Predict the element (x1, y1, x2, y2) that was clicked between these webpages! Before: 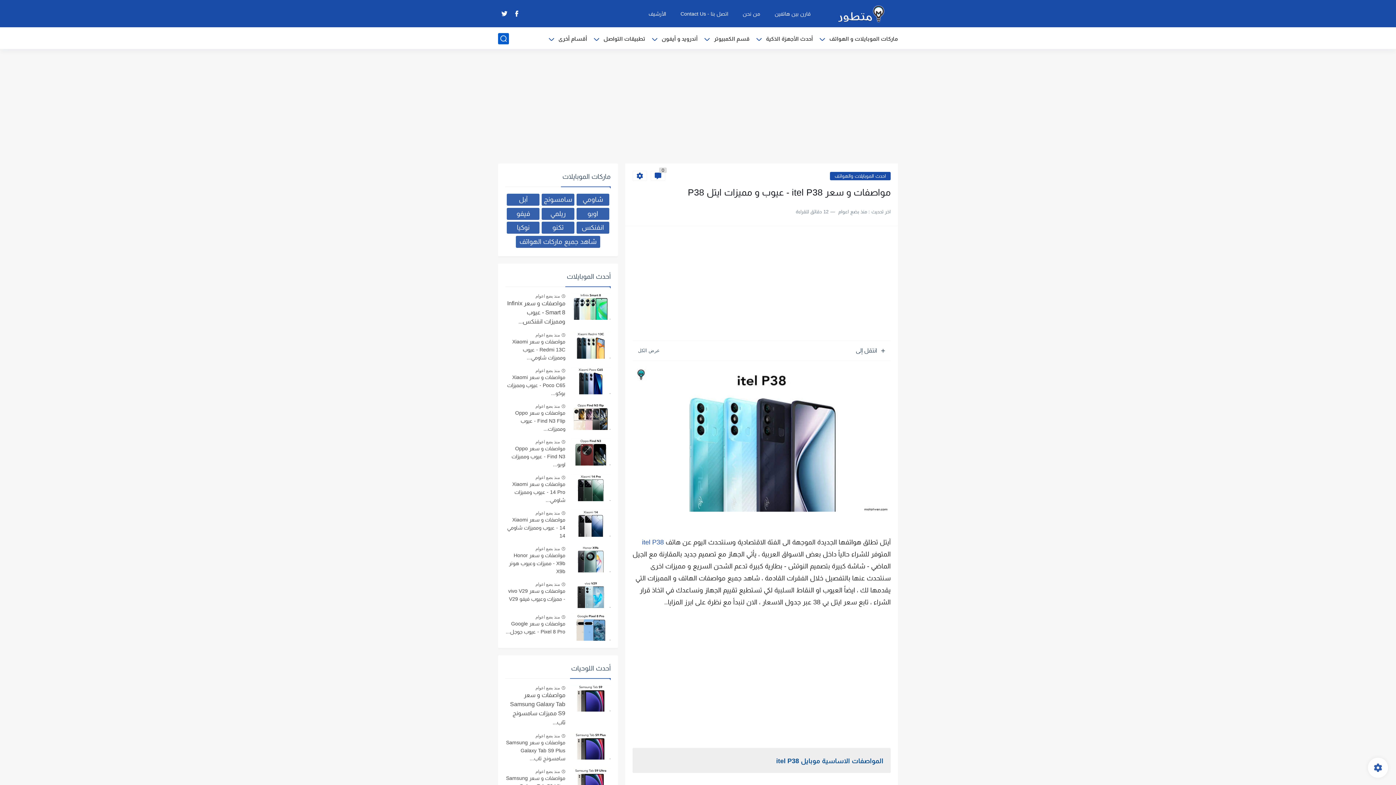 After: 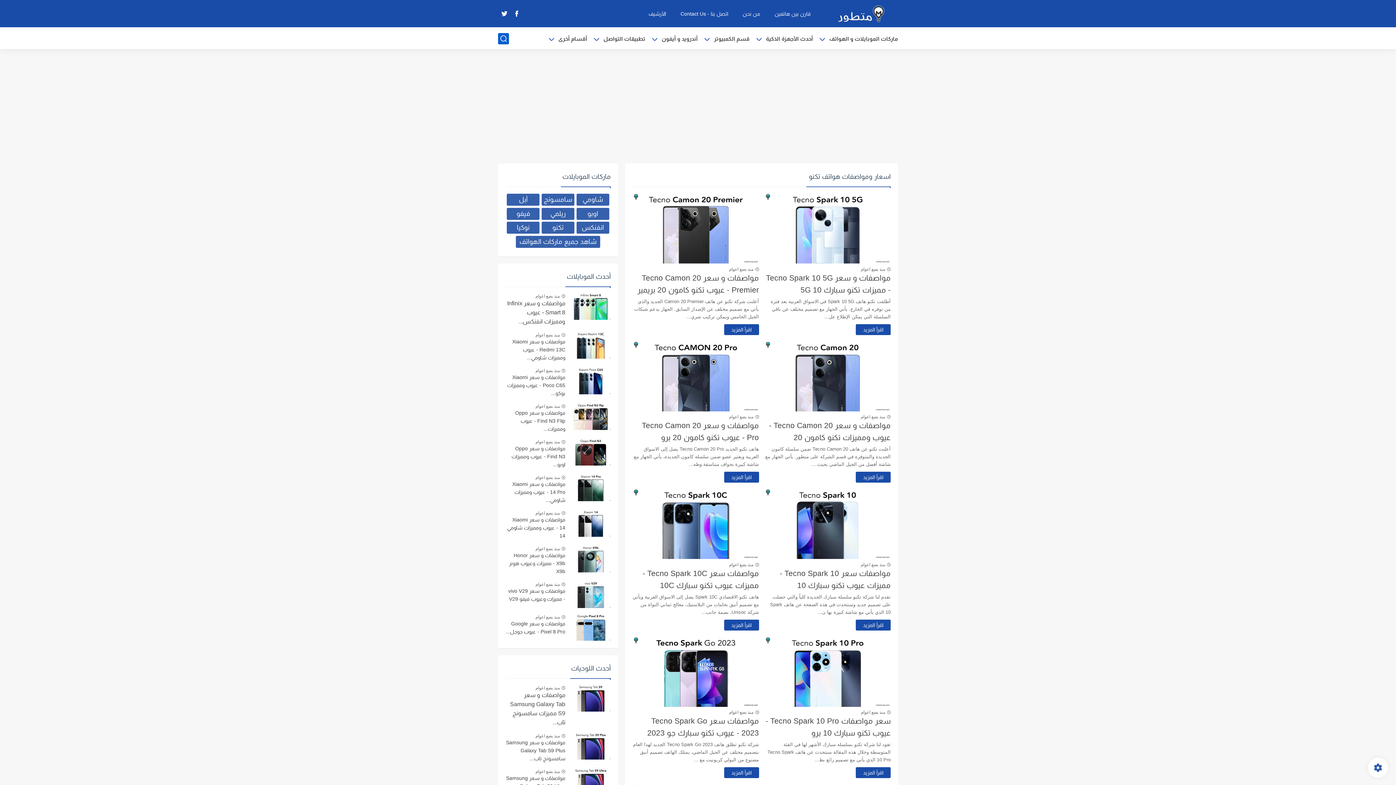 Action: bbox: (552, 224, 563, 231) label: تكنو